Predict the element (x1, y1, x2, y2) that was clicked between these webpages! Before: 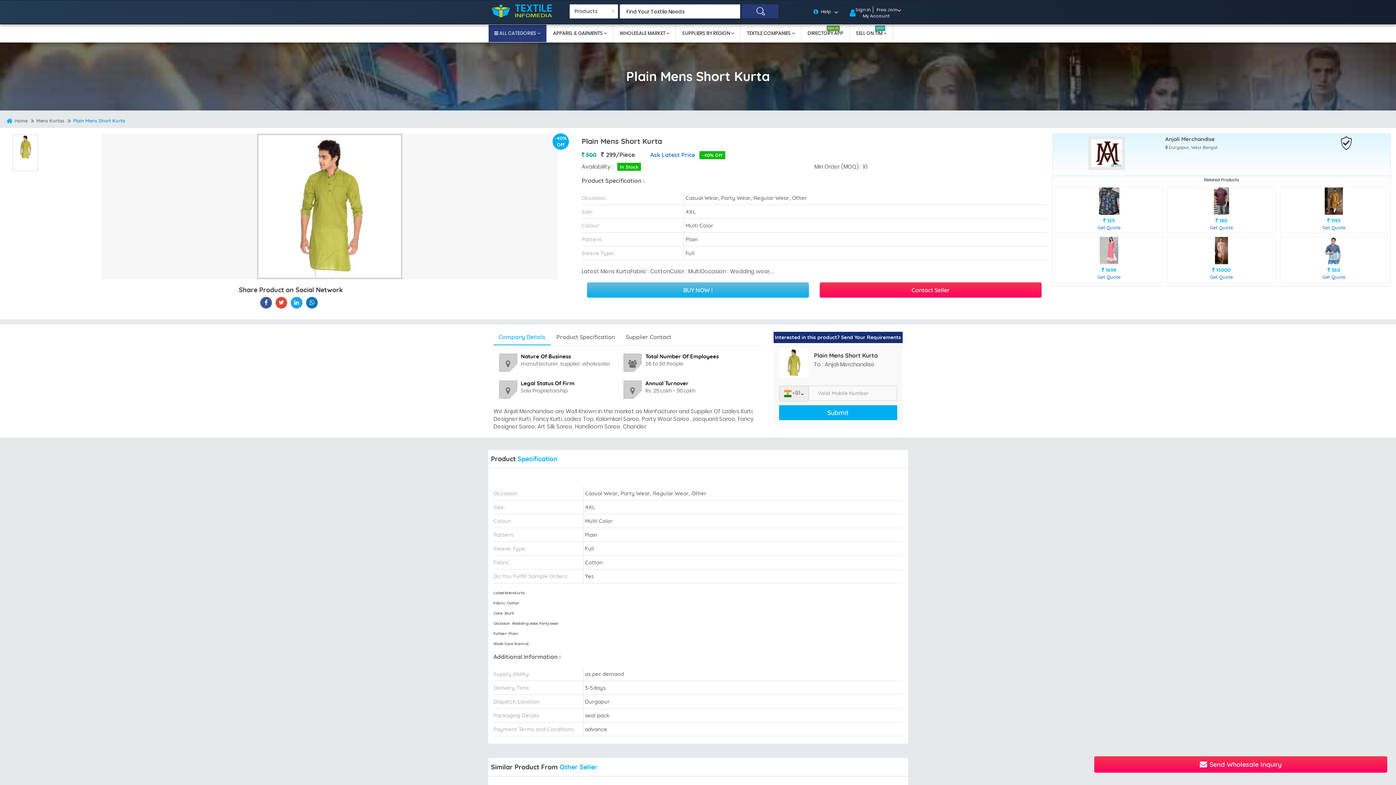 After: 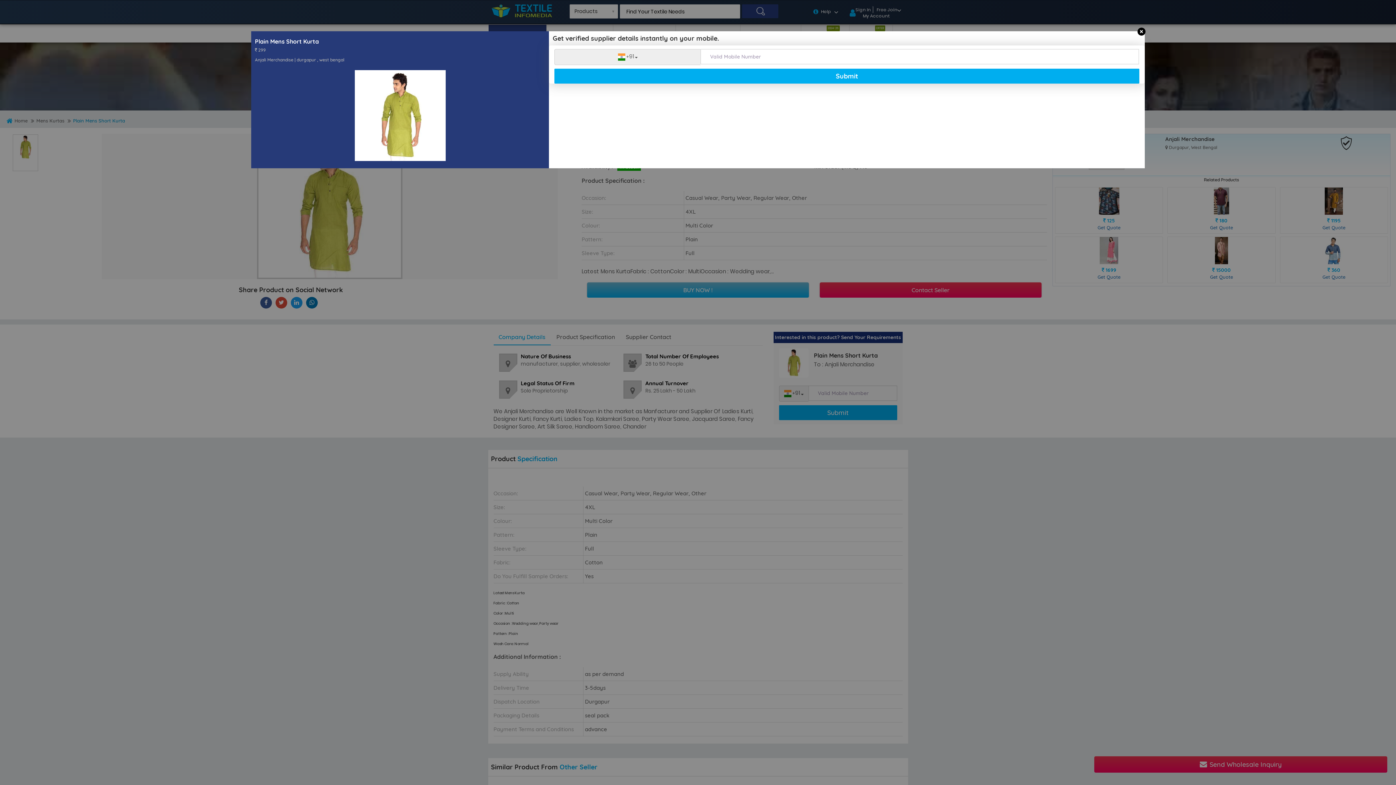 Action: bbox: (819, 282, 1041, 297) label: Contact Seller